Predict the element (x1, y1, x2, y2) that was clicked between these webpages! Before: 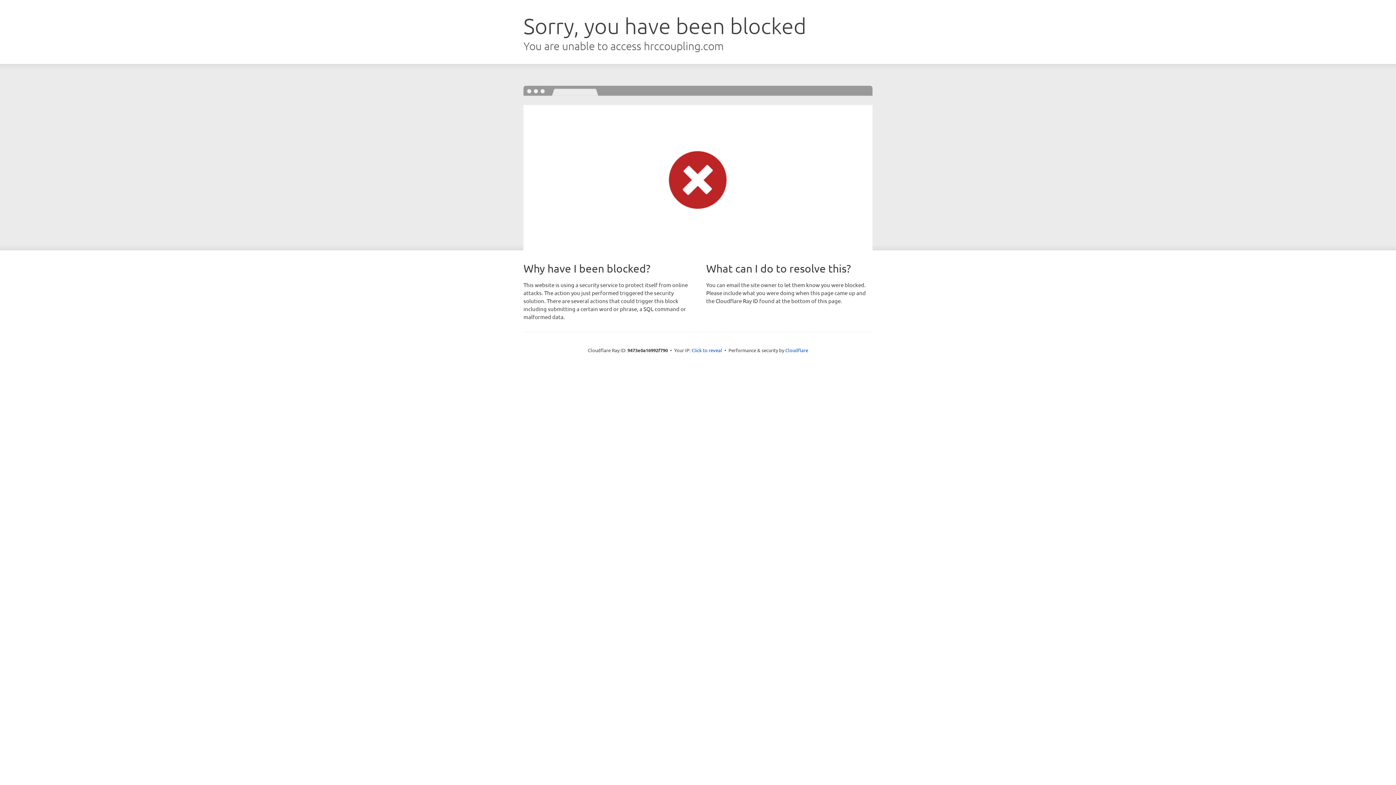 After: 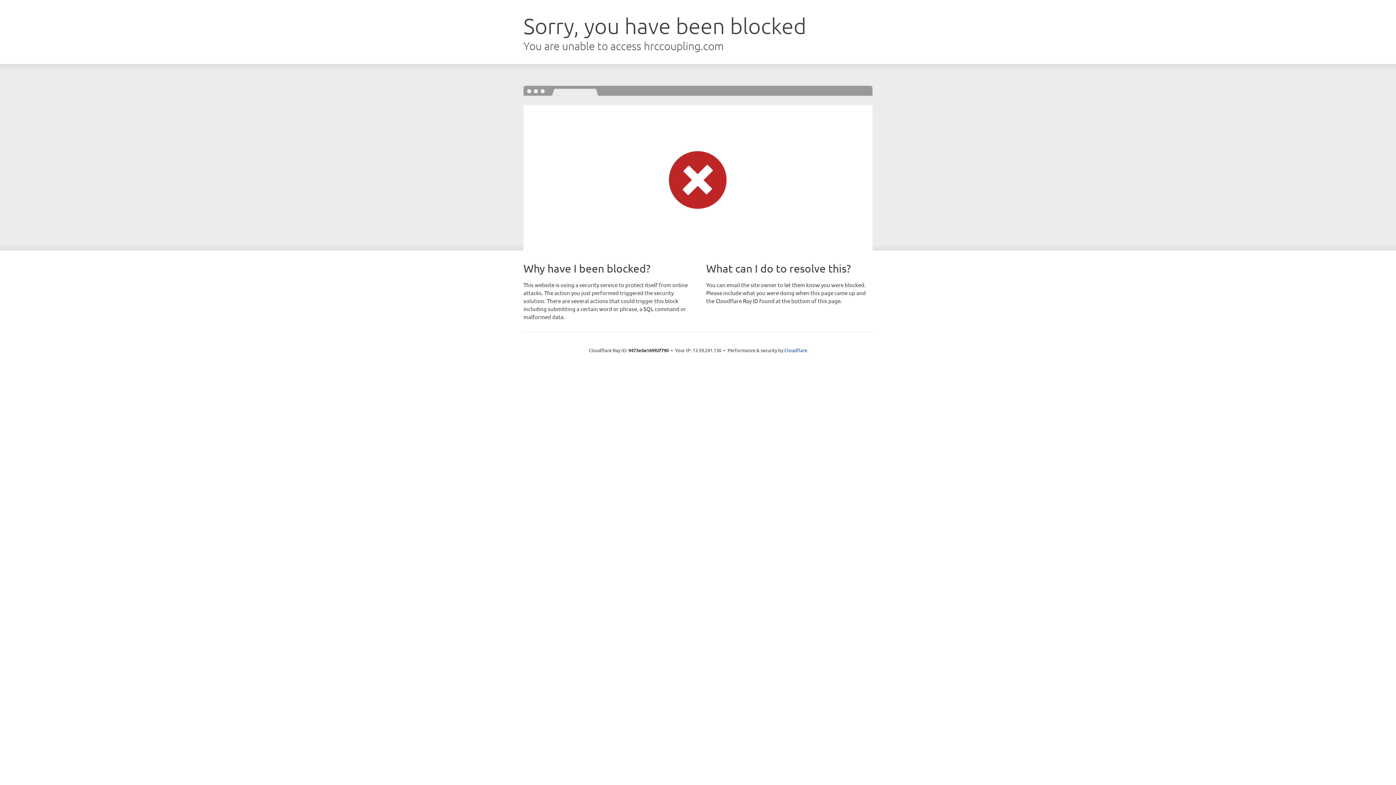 Action: bbox: (691, 346, 722, 353) label: Click to reveal